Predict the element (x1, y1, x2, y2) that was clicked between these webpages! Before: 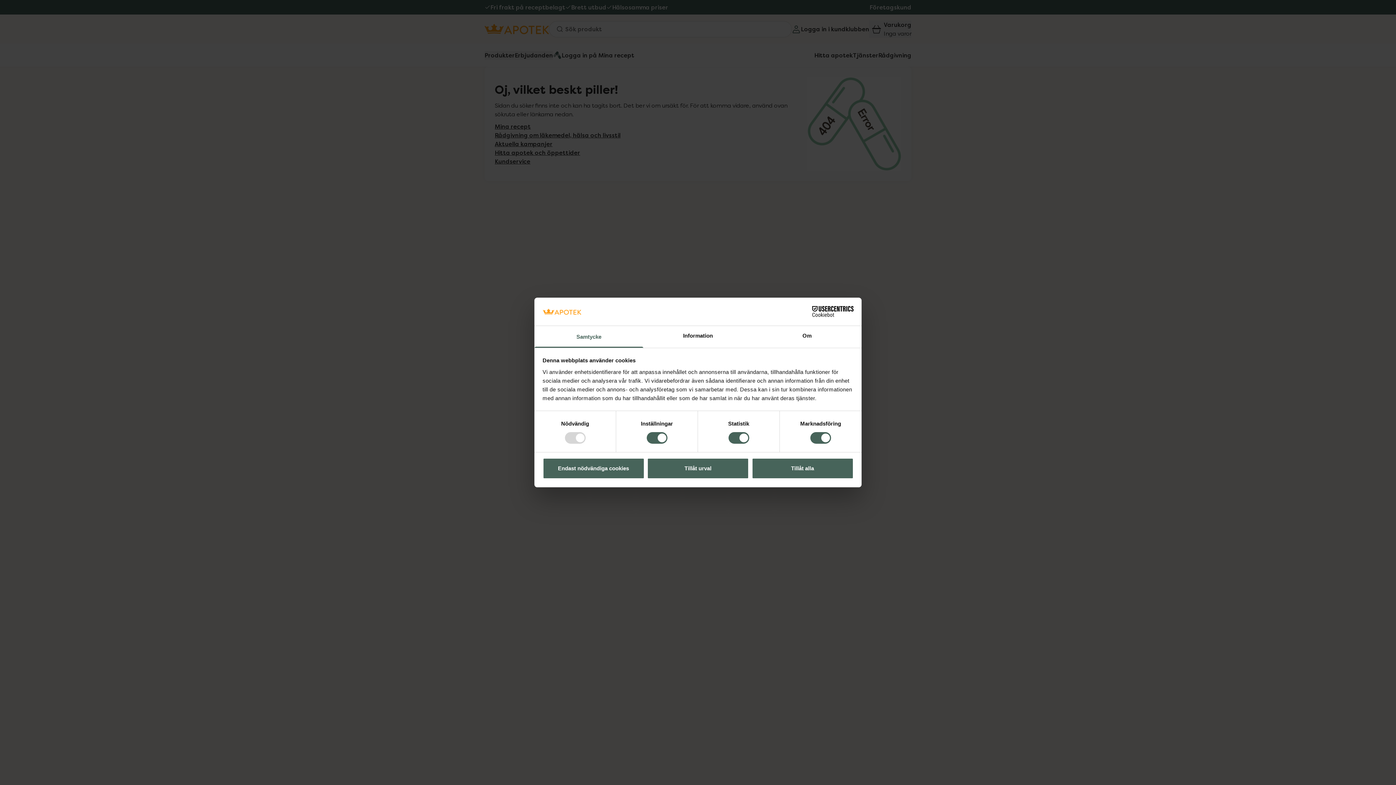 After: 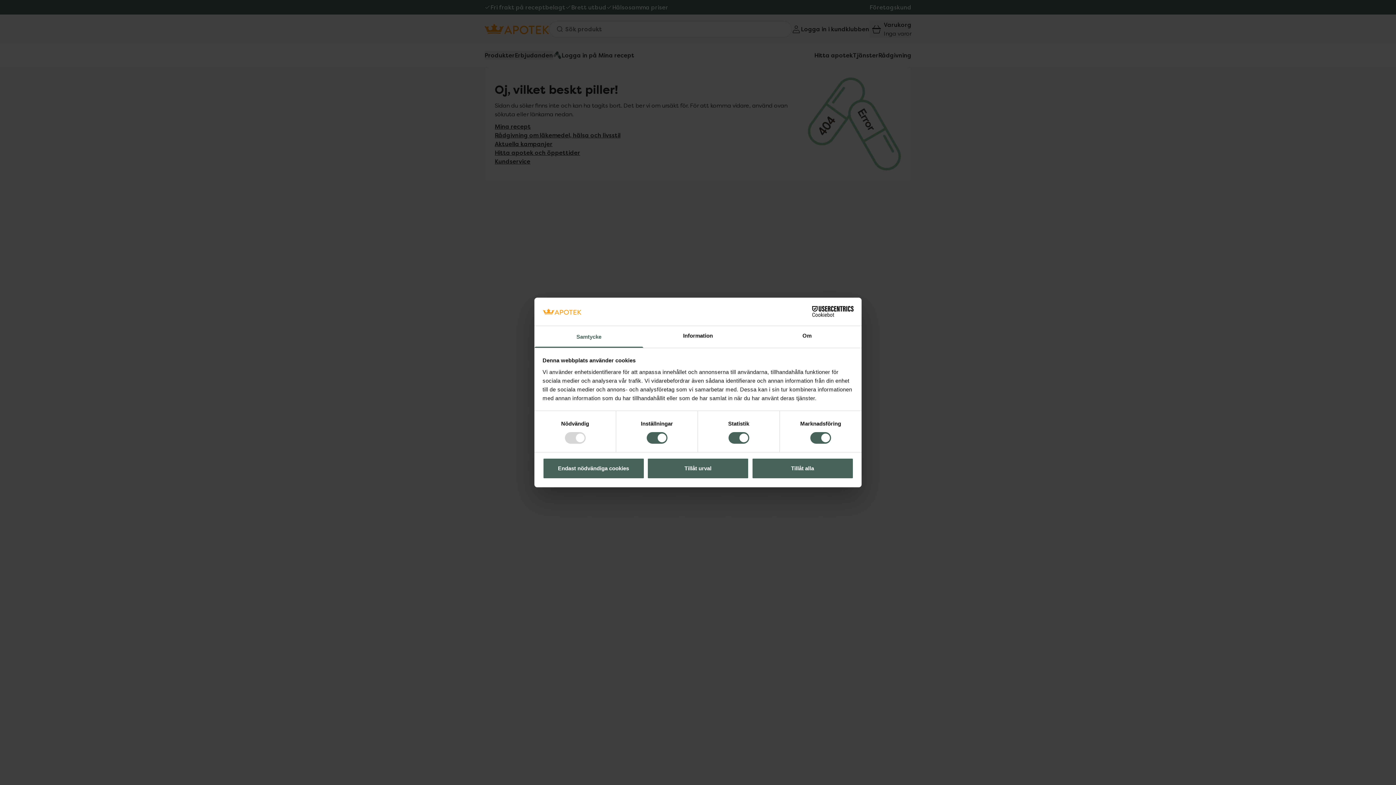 Action: label: Cookiebot - opens in a new window bbox: (790, 306, 853, 317)